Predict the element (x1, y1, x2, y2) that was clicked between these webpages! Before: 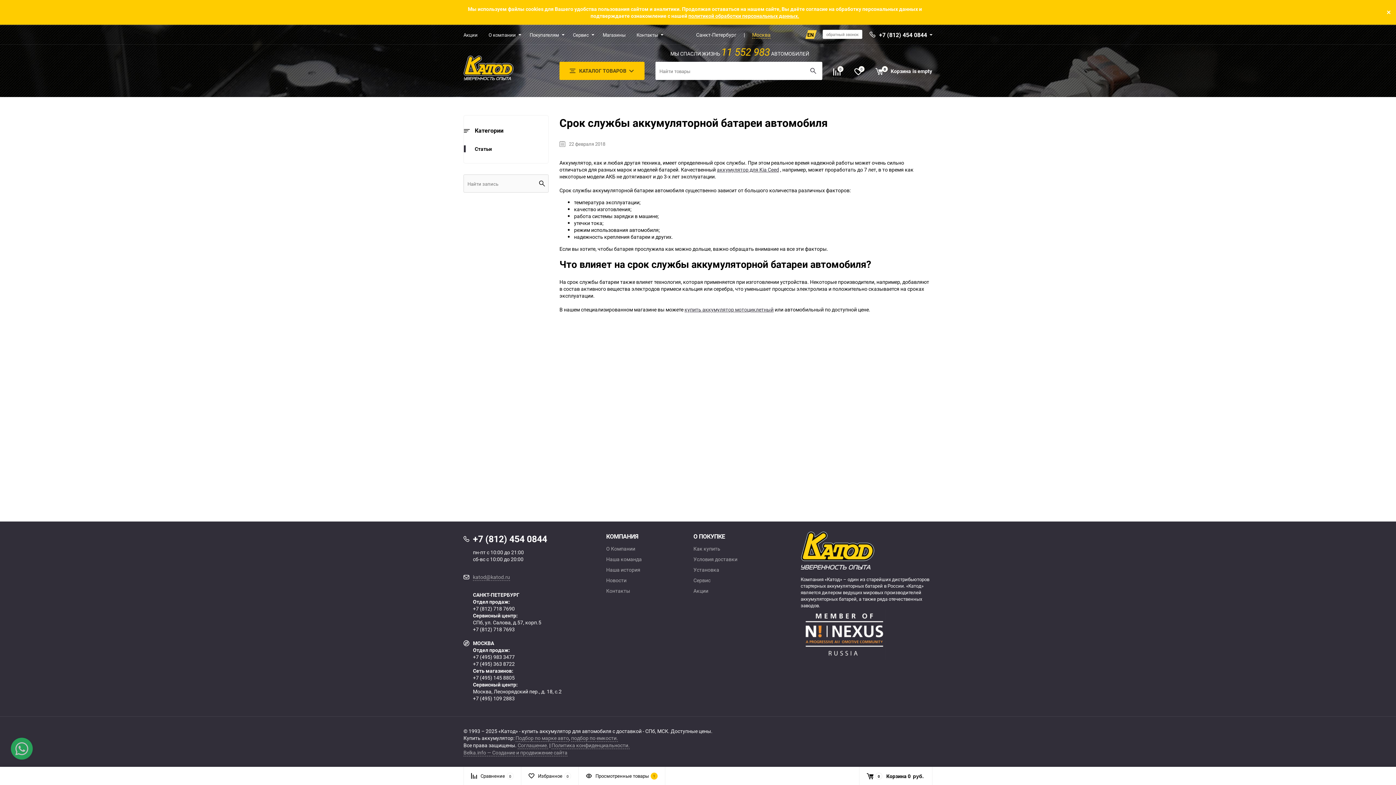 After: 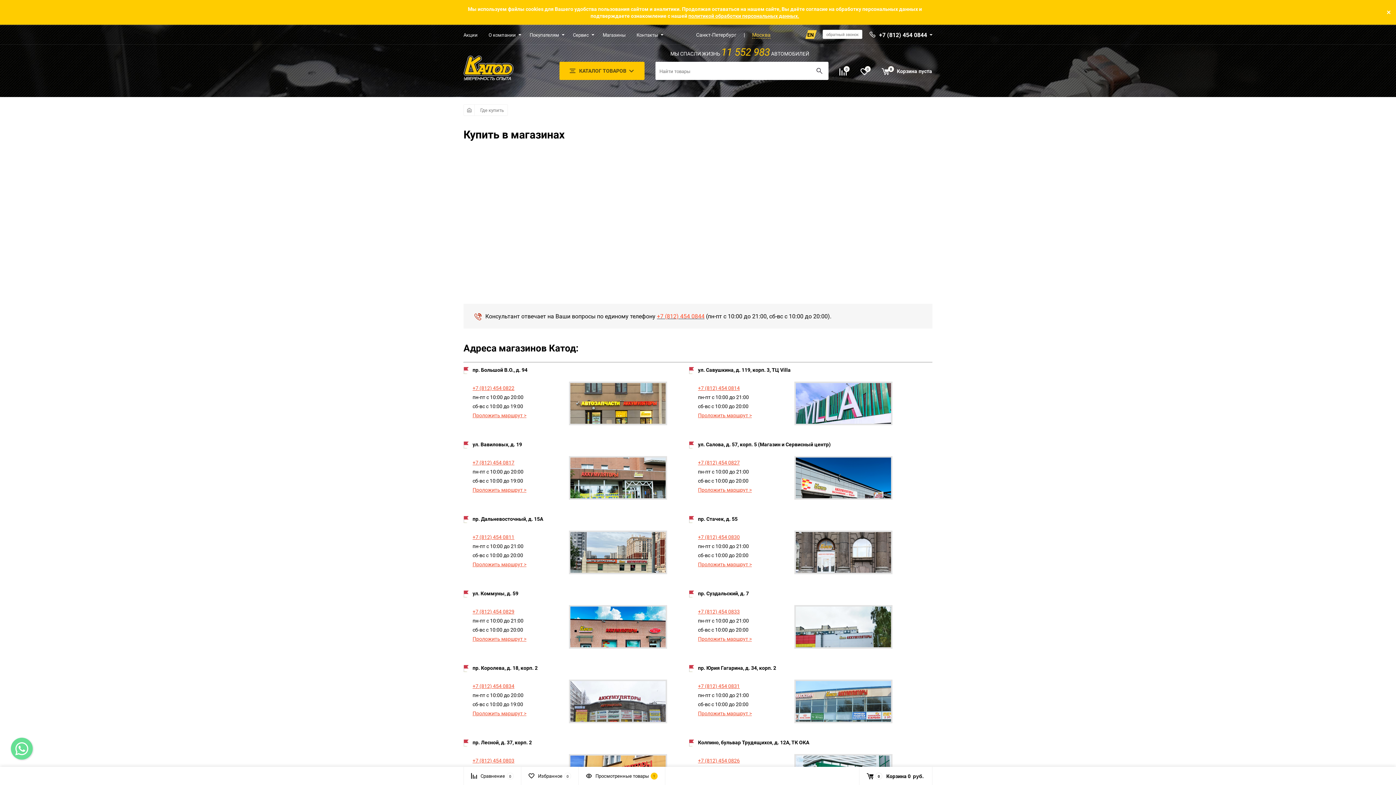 Action: label: Контакты bbox: (606, 588, 630, 593)